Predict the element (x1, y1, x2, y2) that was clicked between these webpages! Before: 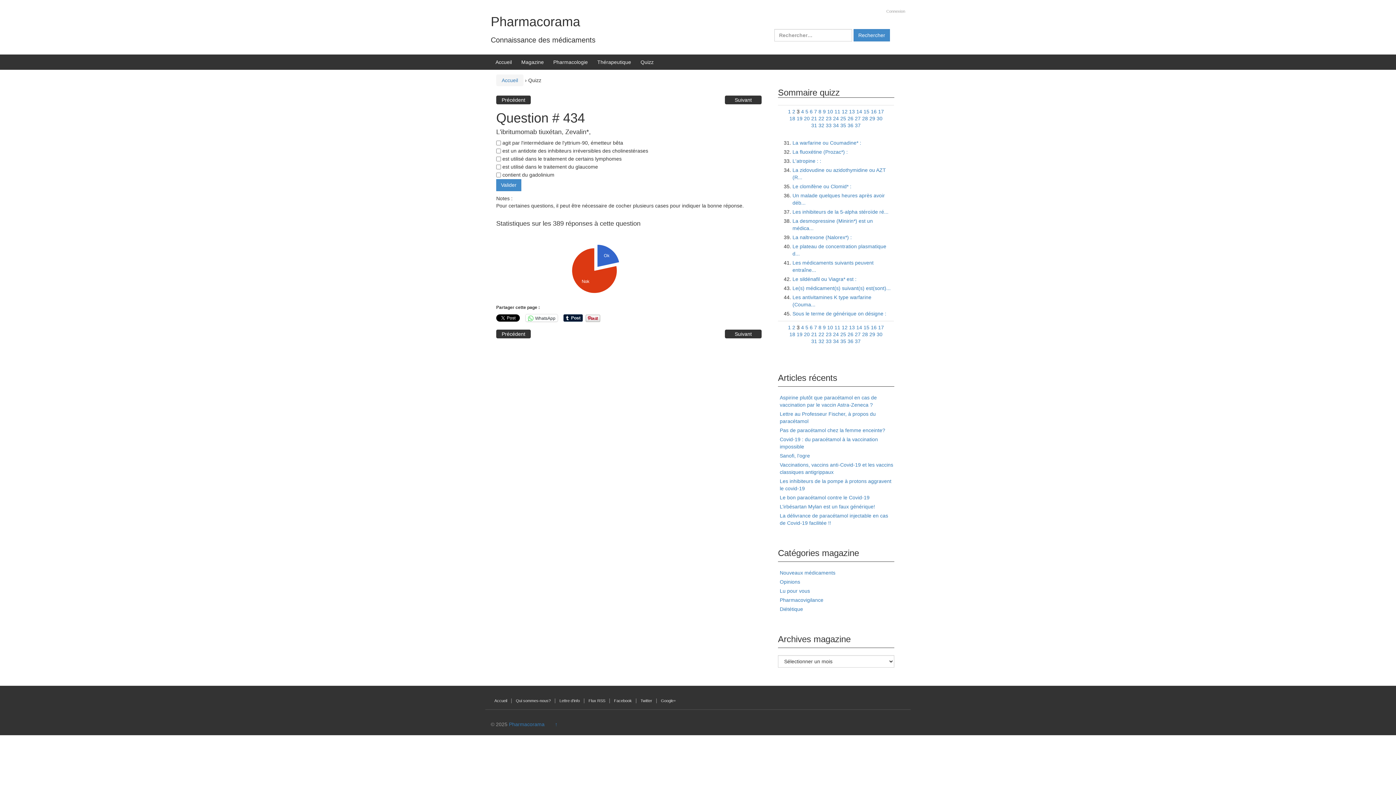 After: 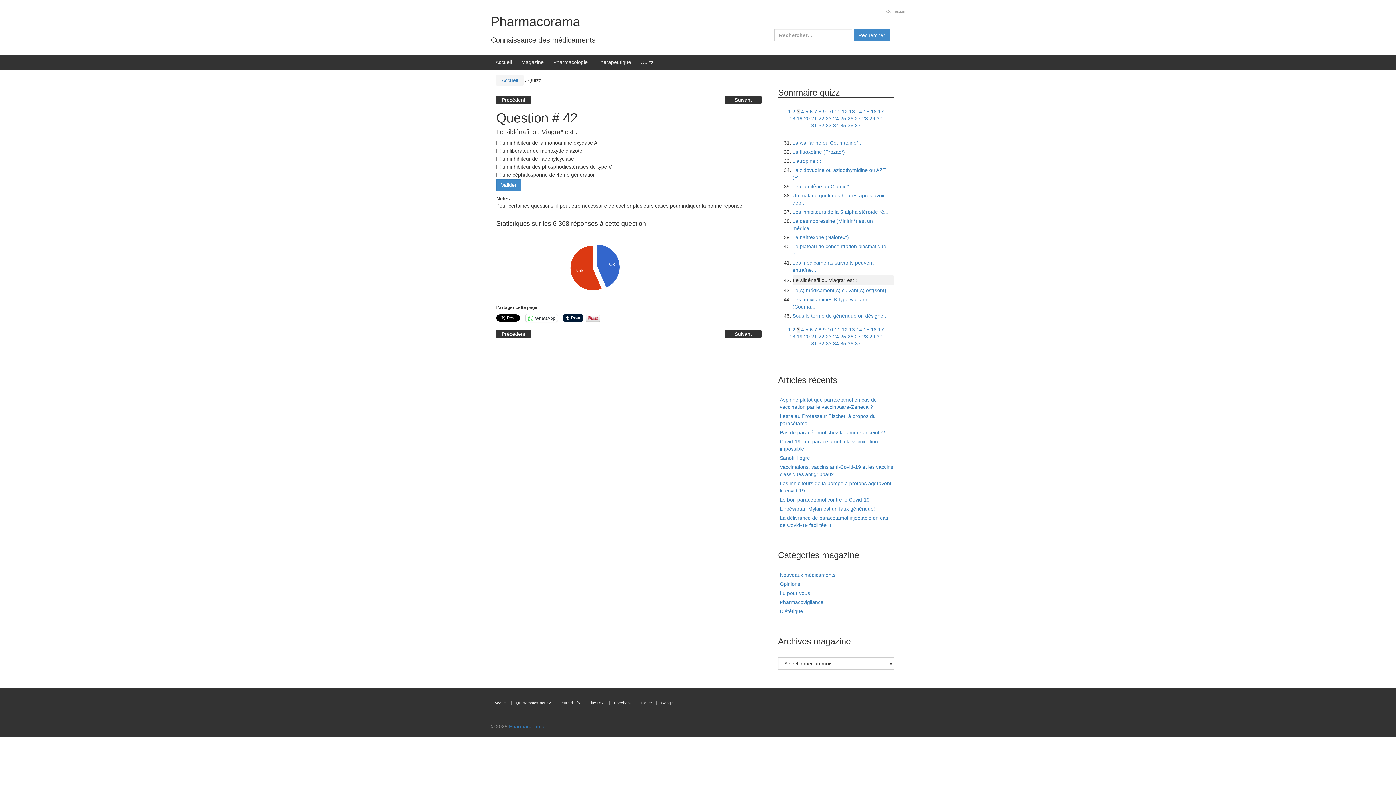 Action: bbox: (792, 276, 856, 282) label: Le sildénafil ou Viagra* est :